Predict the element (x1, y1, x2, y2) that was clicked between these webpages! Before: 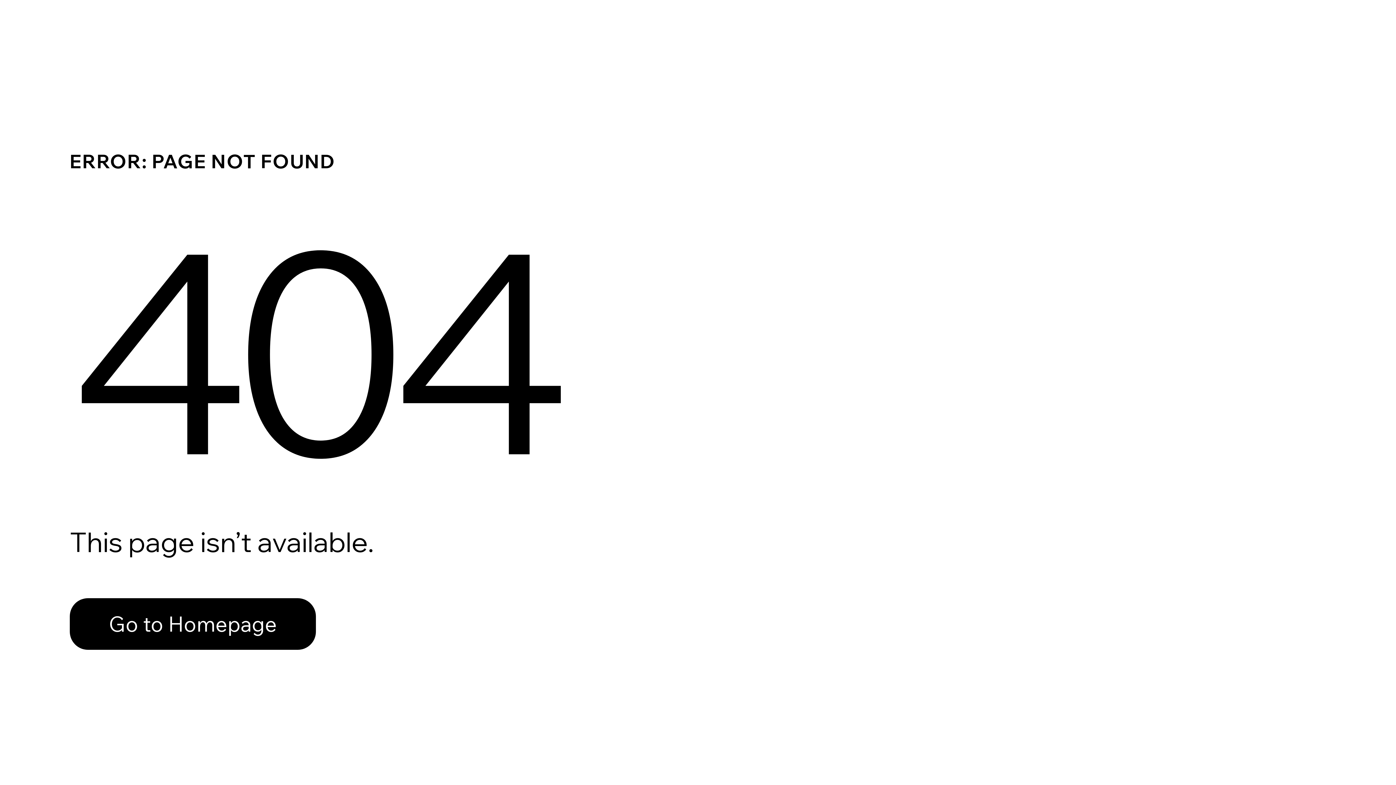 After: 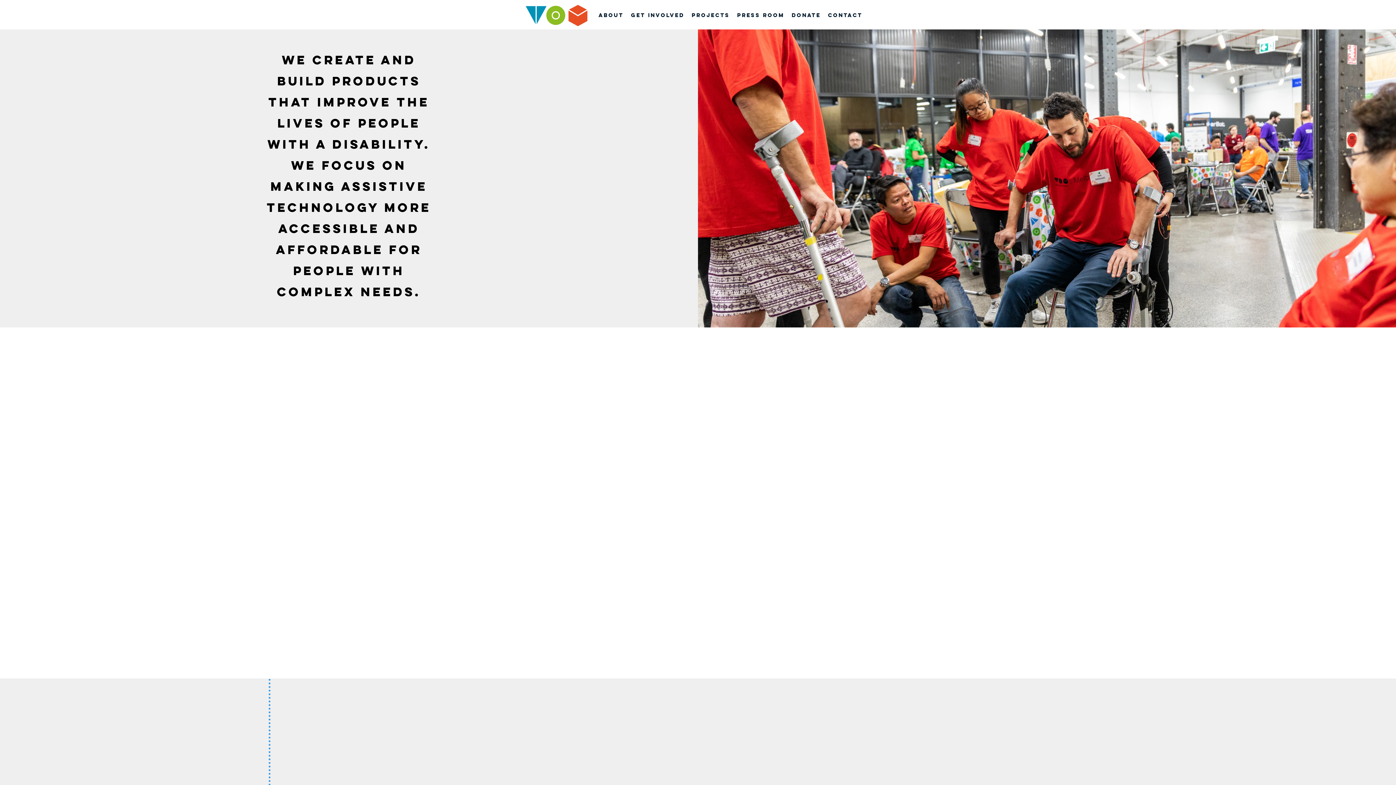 Action: label: Go to Homepage bbox: (69, 582, 768, 659)